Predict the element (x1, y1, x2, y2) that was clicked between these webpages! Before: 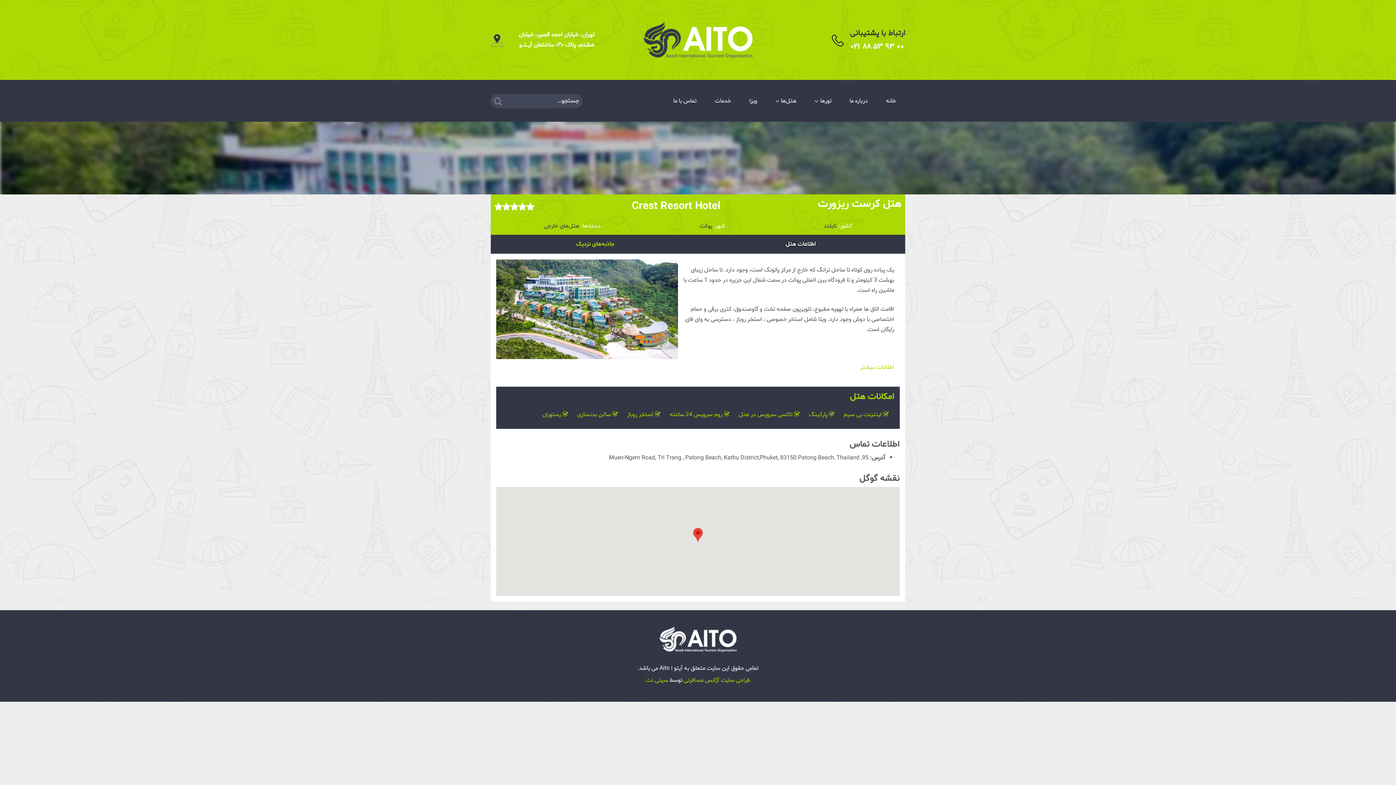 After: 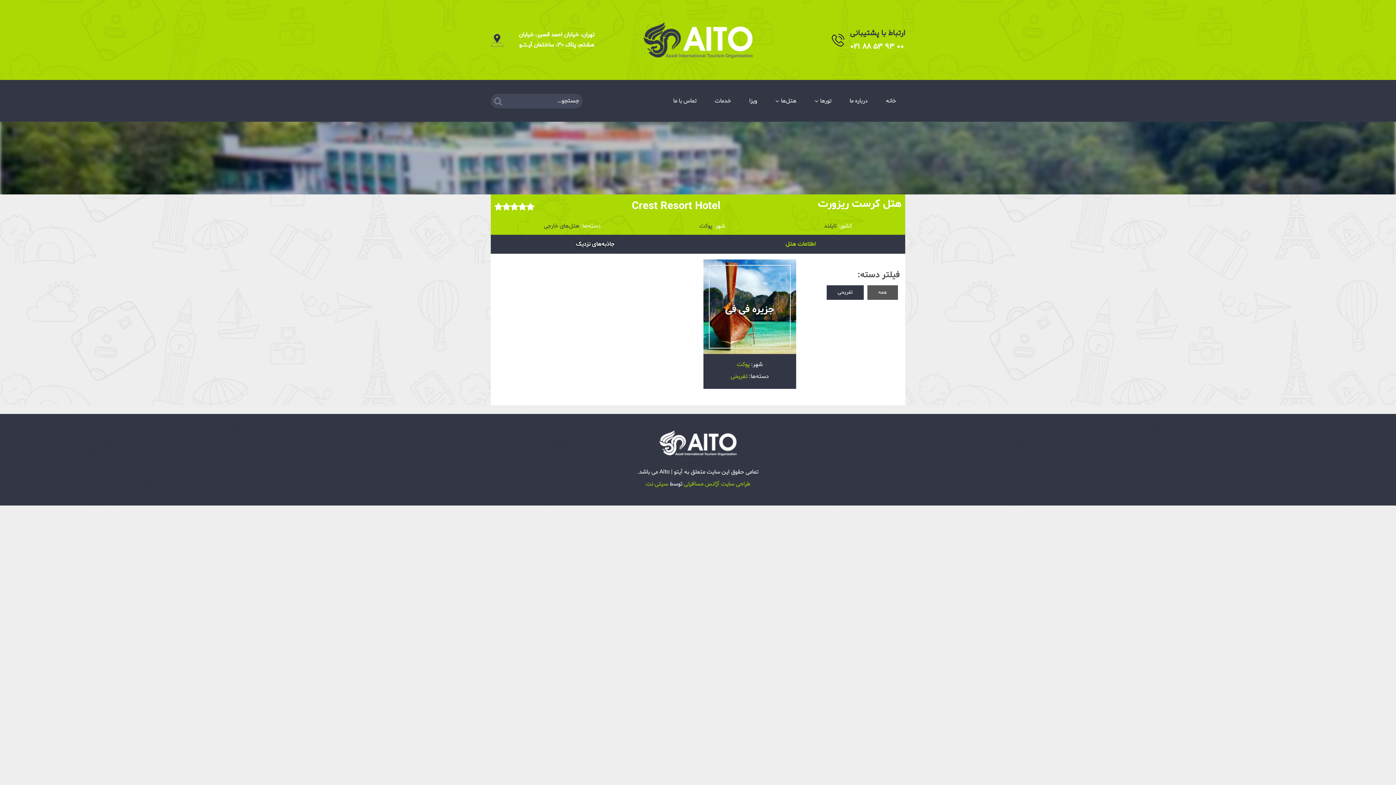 Action: label: جاذبه‌های نزدیک bbox: (492, 236, 698, 252)